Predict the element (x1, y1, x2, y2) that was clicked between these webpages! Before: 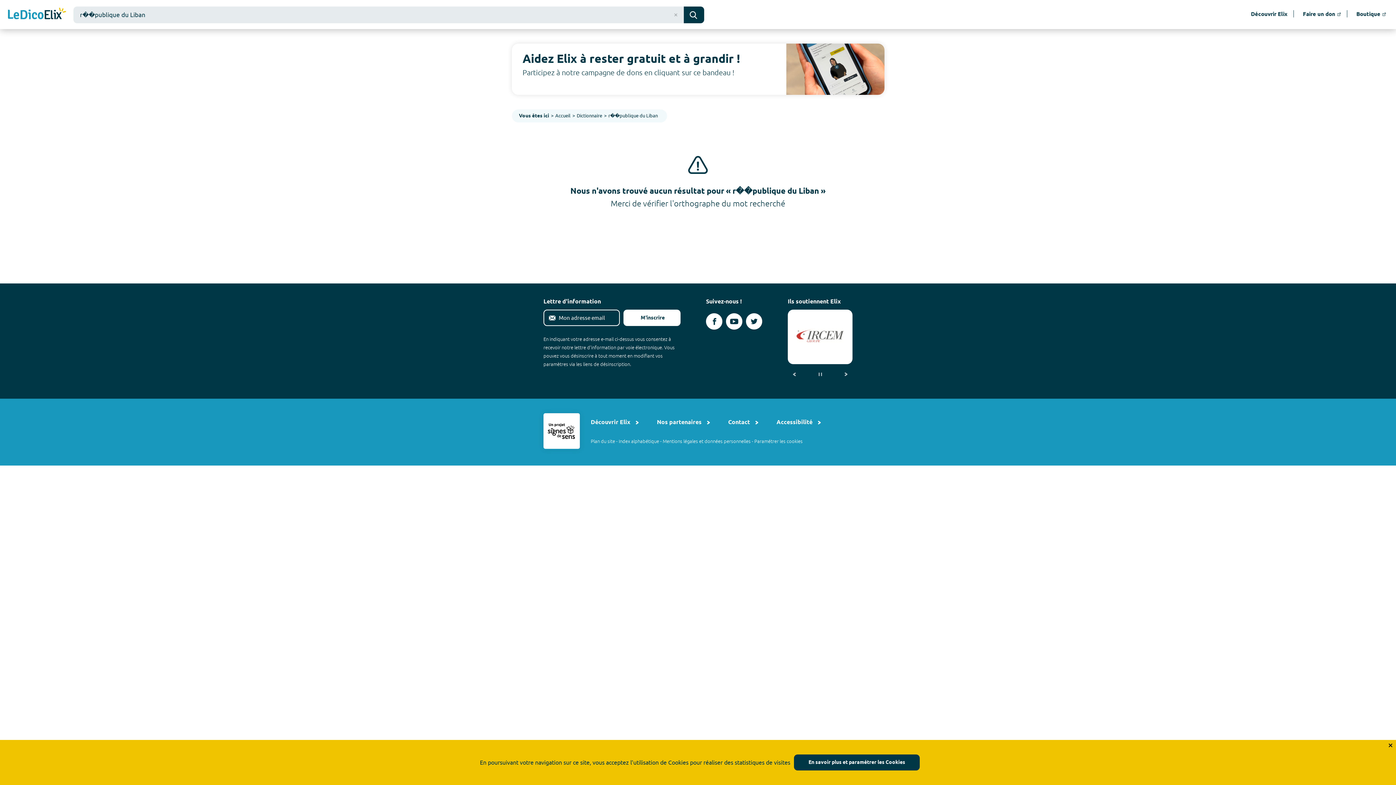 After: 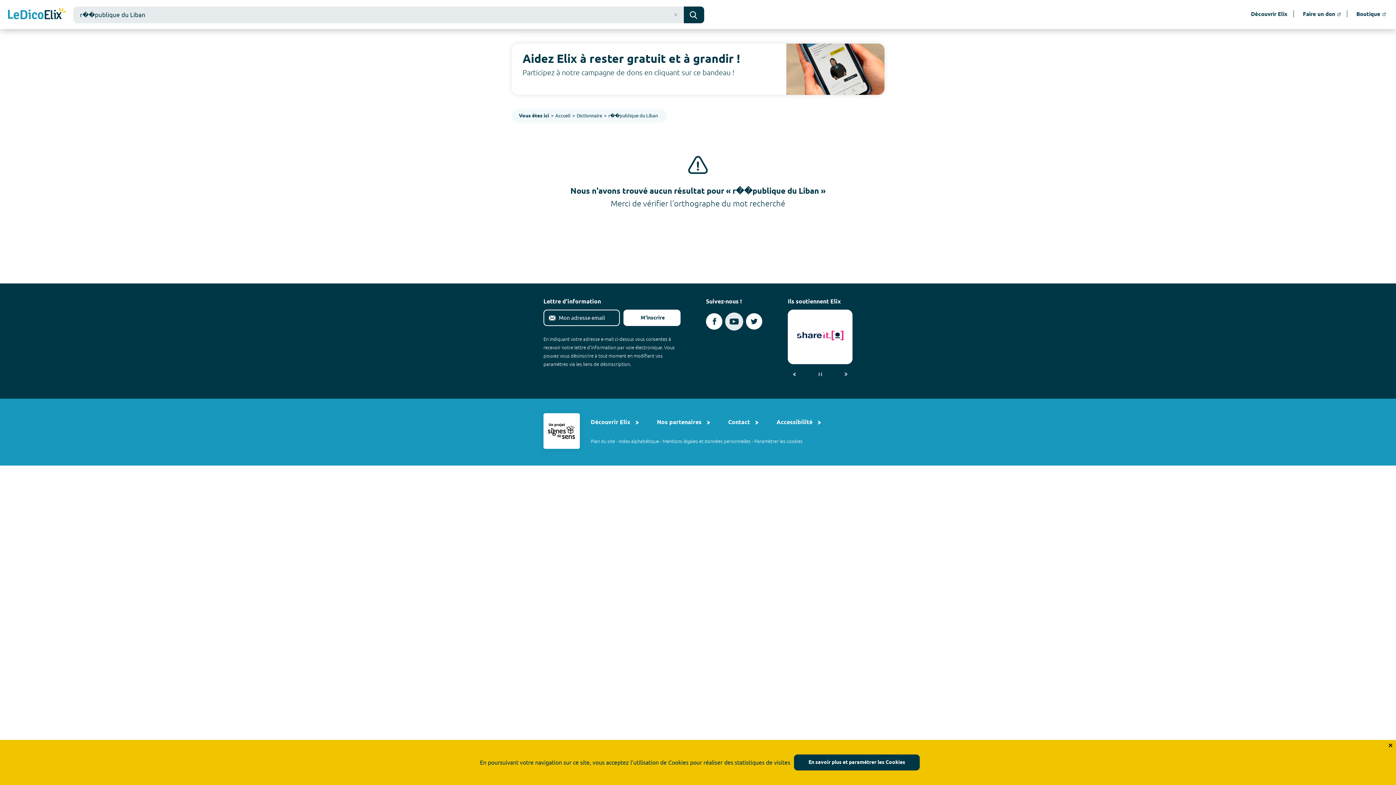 Action: label: Voir le compte youtube d'Elix (nouvel onglet) bbox: (726, 313, 742, 329)